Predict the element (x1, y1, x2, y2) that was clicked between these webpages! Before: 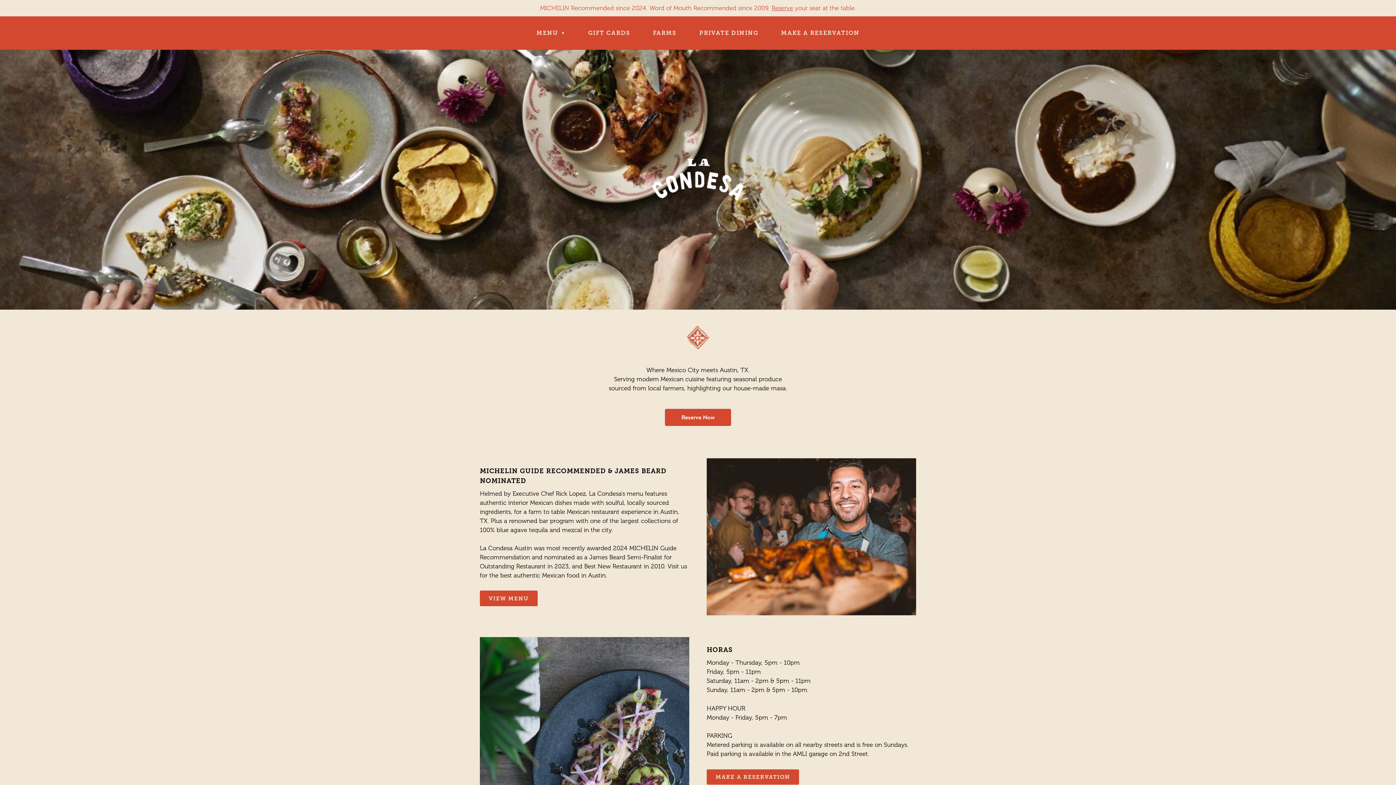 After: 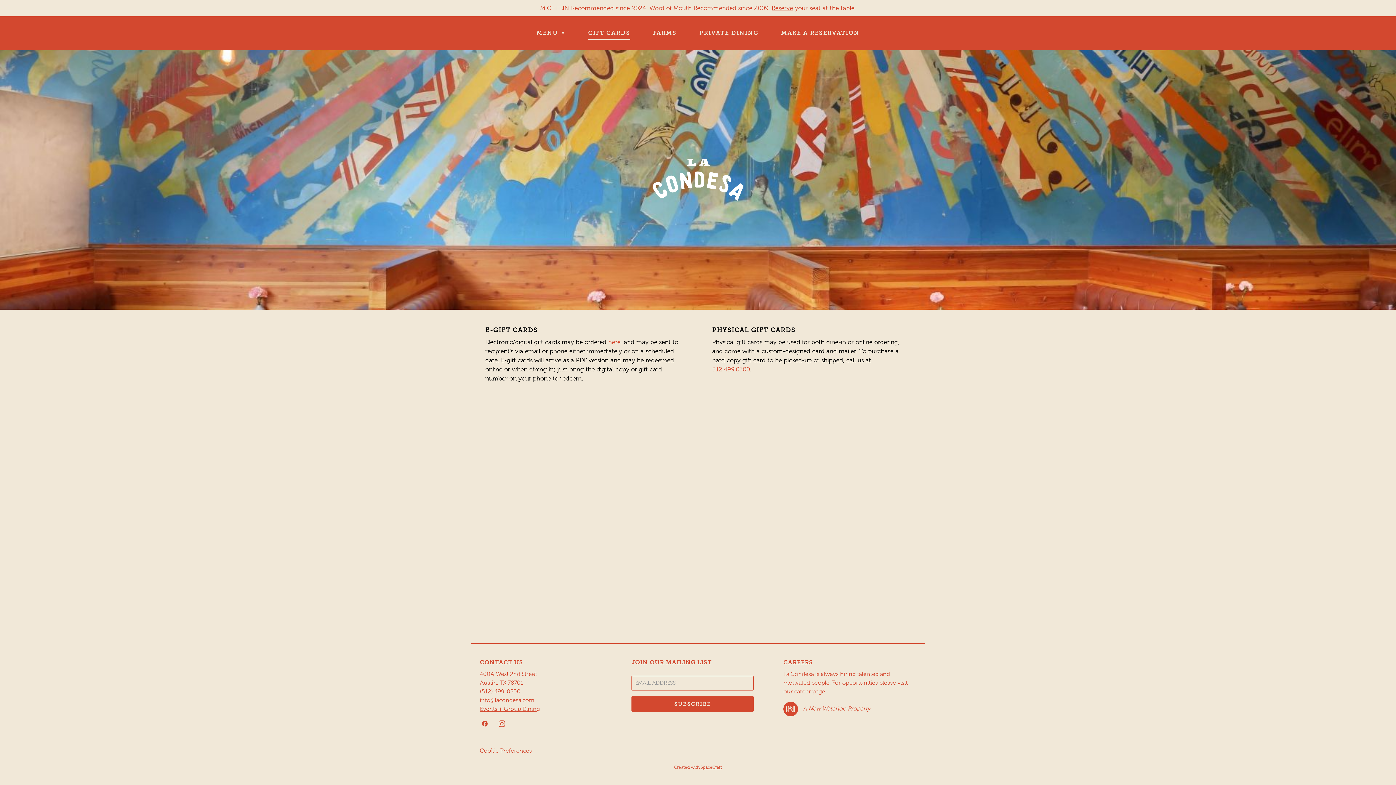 Action: label: GIFT CARDS bbox: (588, 27, 630, 38)